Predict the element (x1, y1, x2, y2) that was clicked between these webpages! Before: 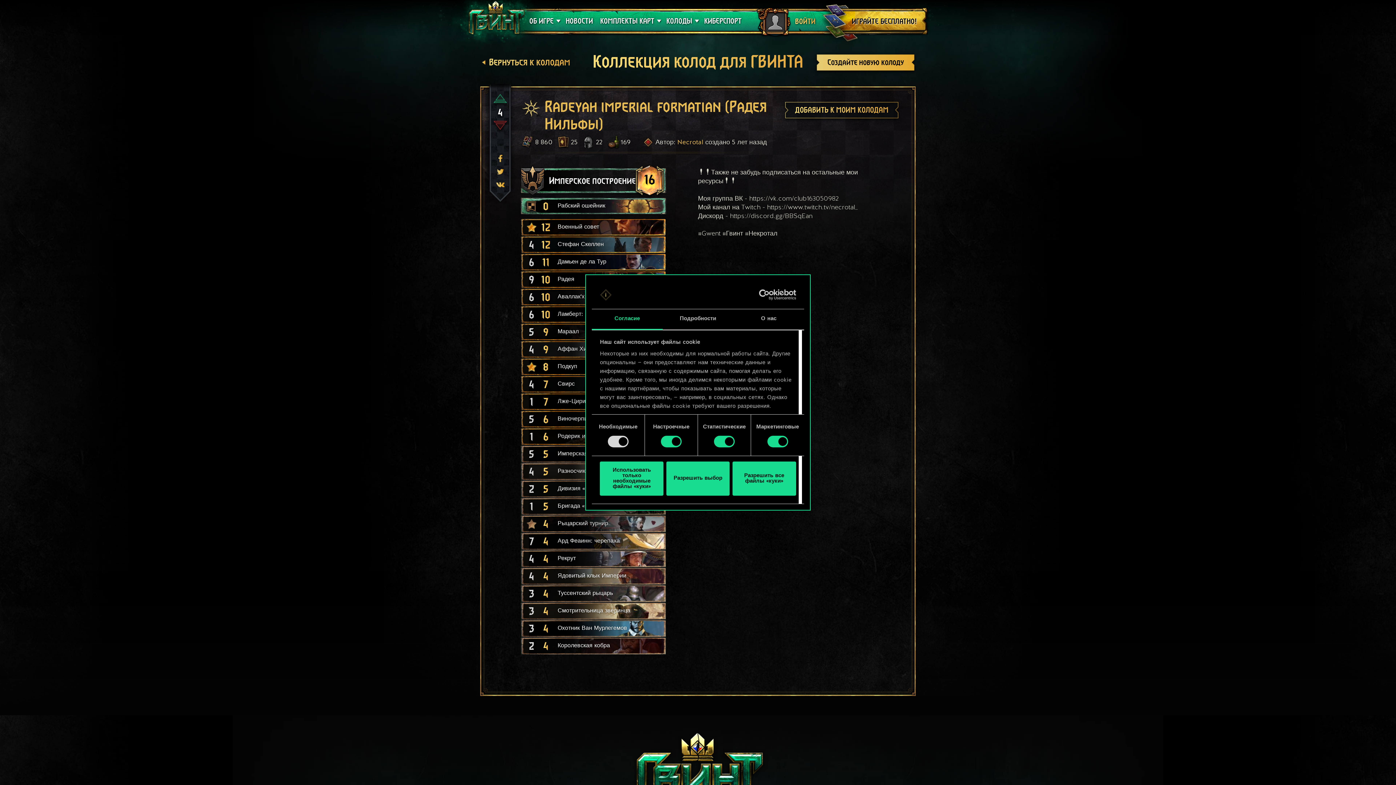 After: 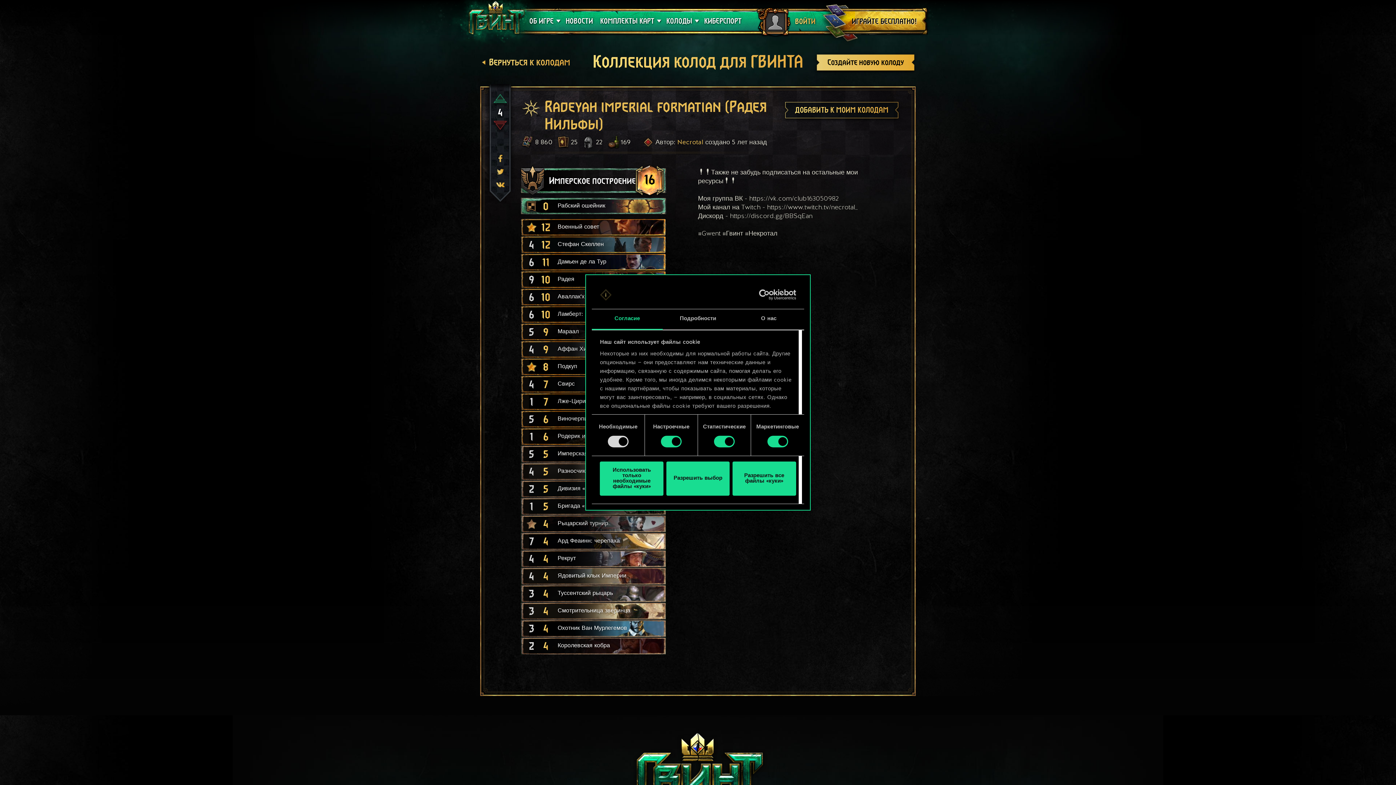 Action: bbox: (493, 152, 506, 165)